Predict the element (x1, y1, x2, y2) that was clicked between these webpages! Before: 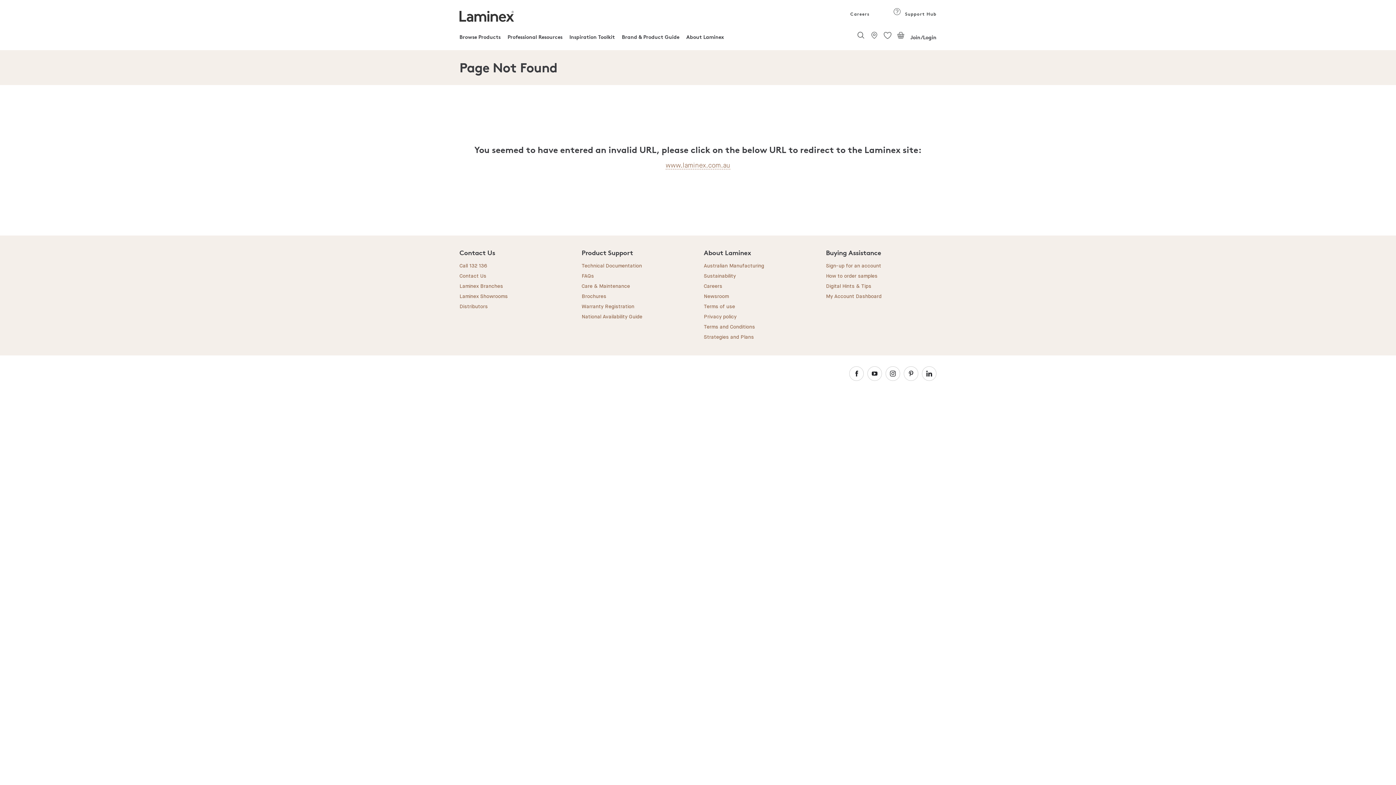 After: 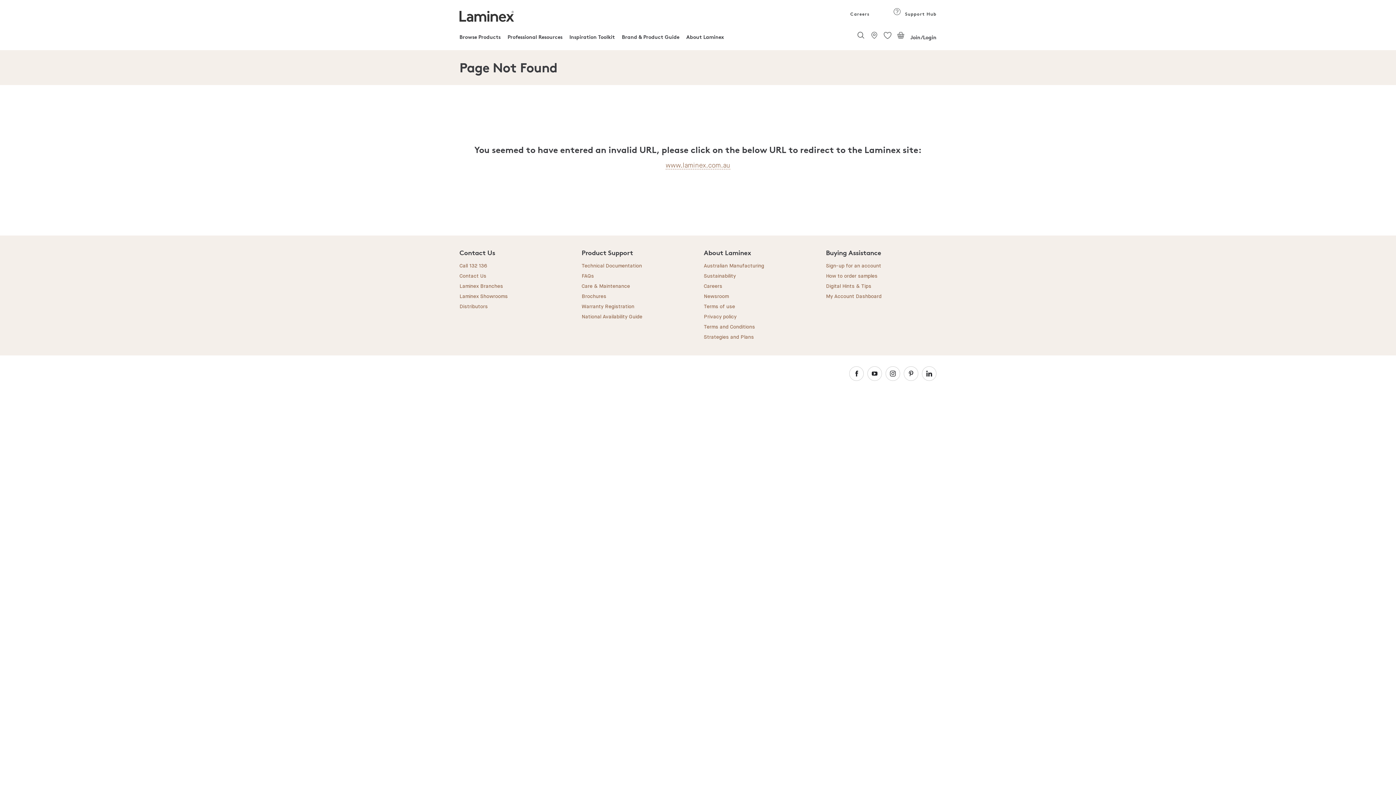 Action: bbox: (459, 263, 487, 268) label: Call 132 136